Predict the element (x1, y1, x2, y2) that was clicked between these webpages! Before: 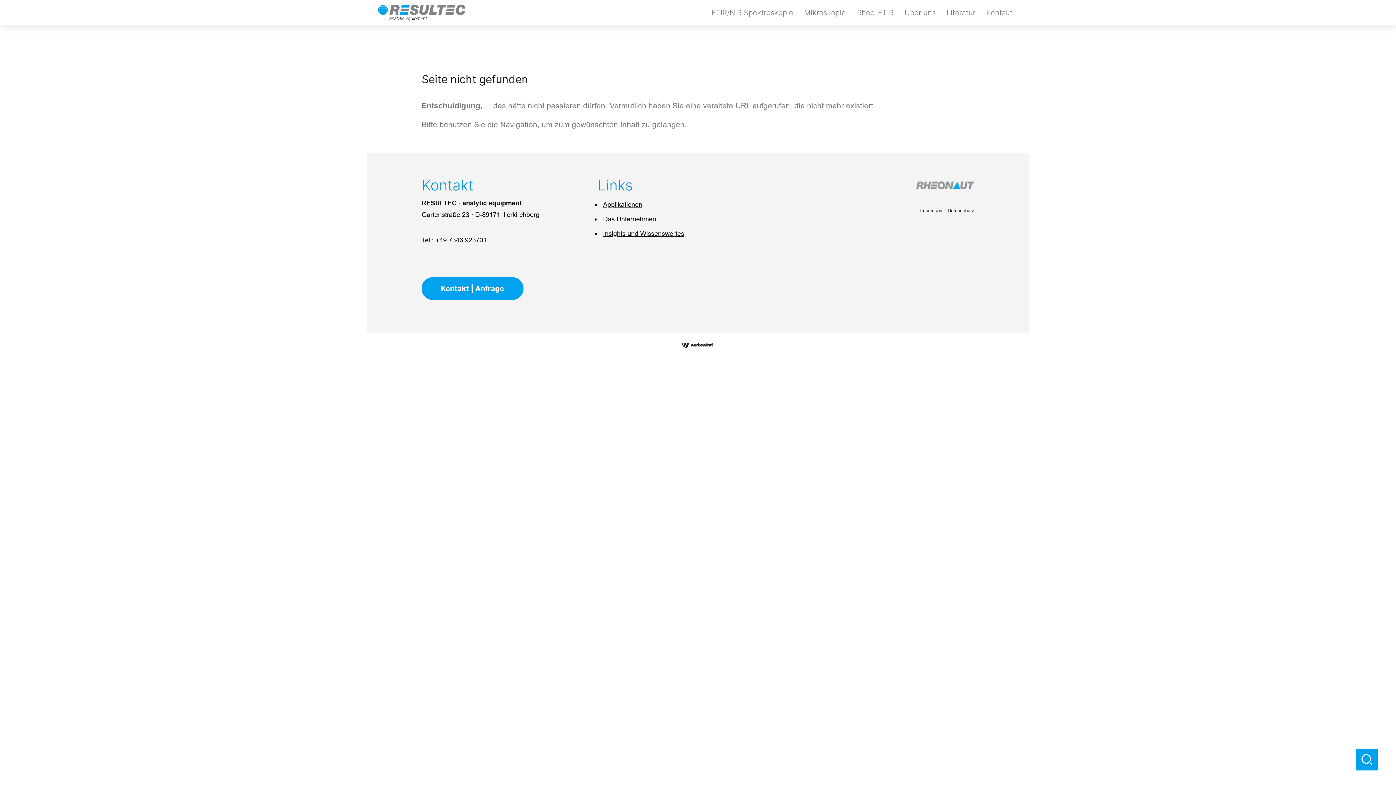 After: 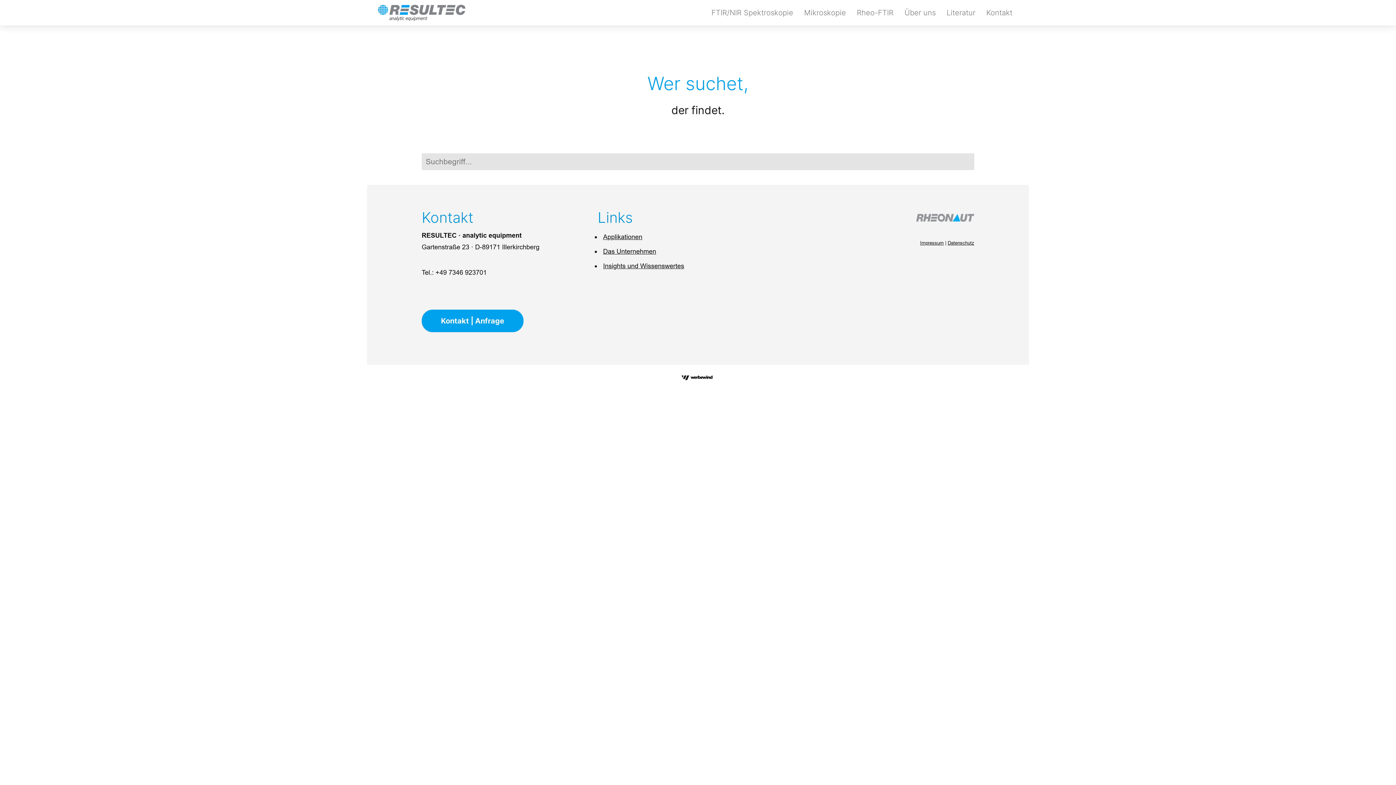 Action: bbox: (1356, 749, 1378, 770)